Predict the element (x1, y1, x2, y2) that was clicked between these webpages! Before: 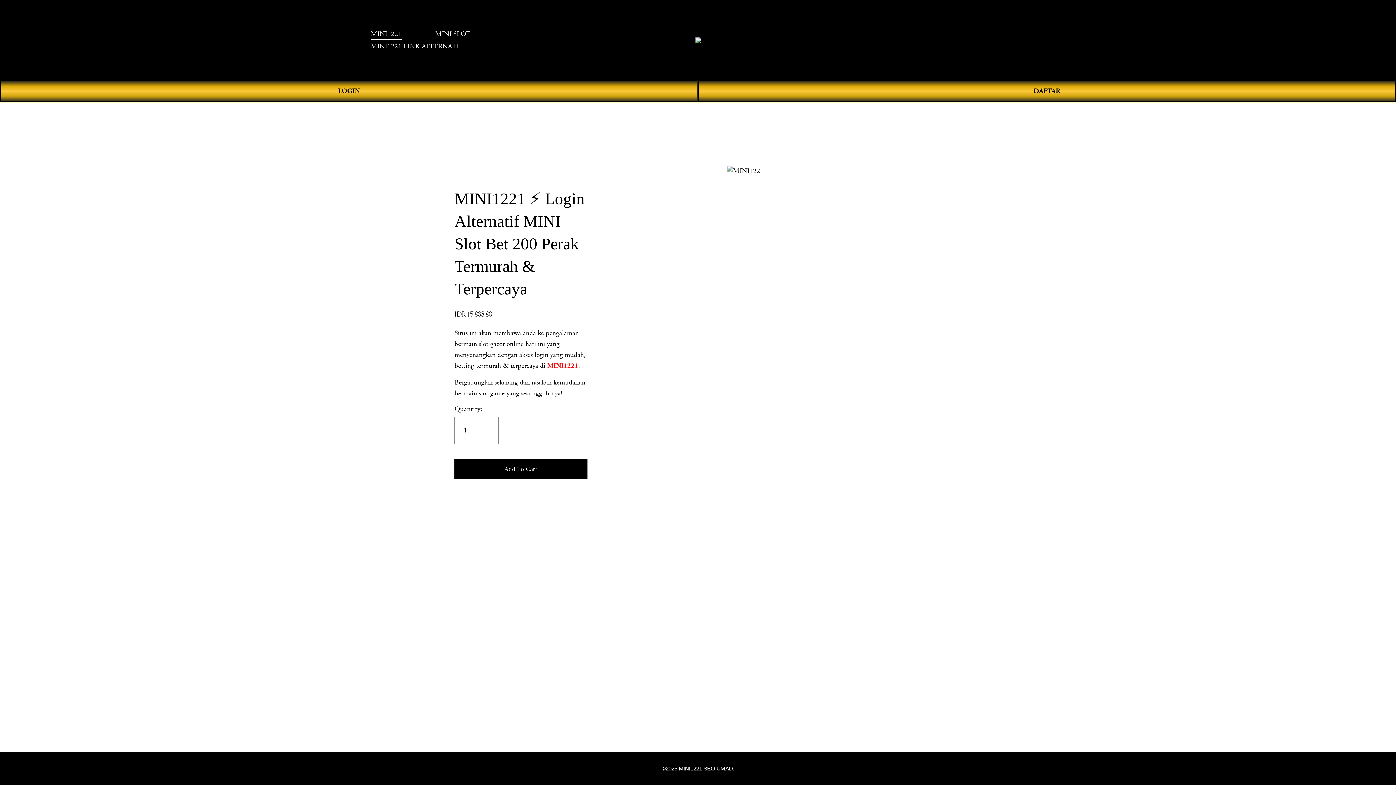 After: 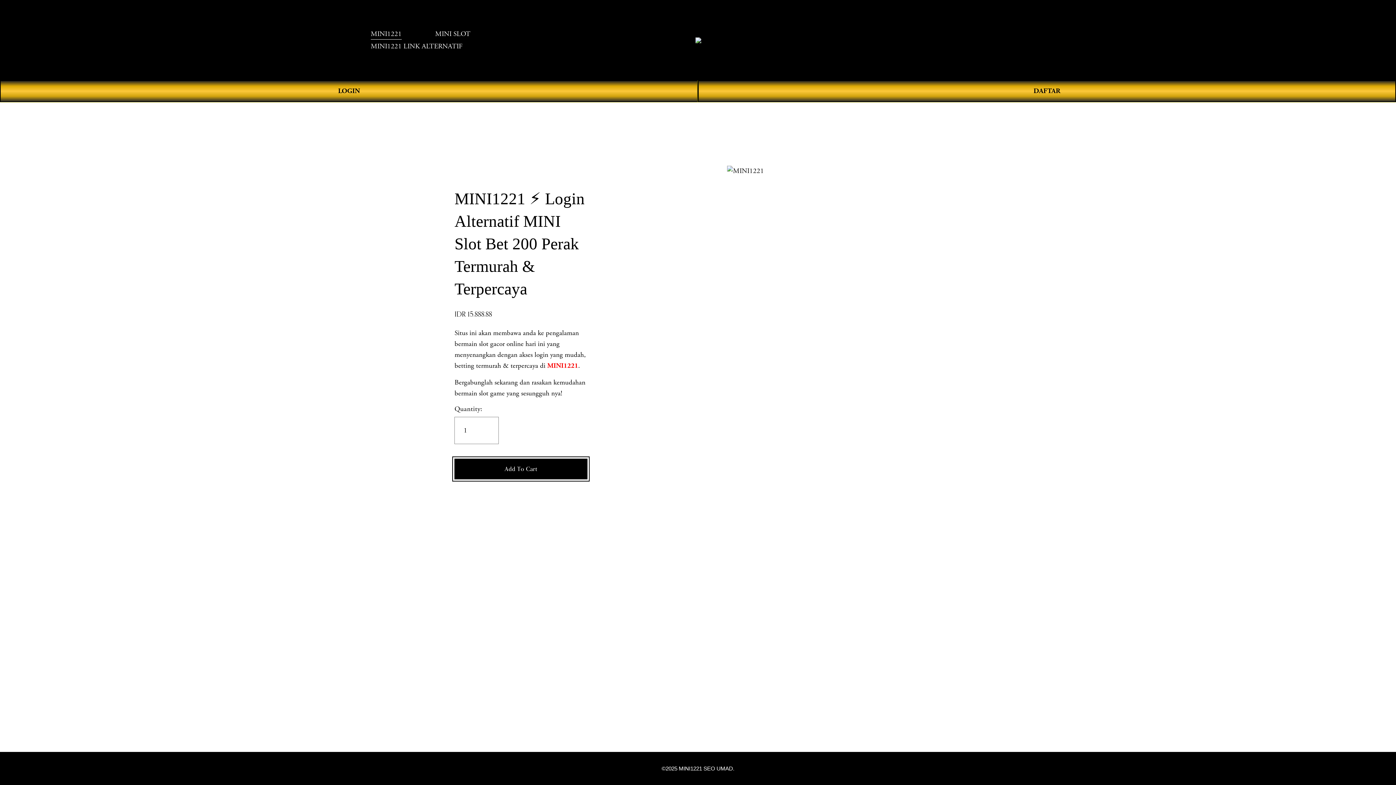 Action: bbox: (454, 458, 587, 479) label: Add To Cart